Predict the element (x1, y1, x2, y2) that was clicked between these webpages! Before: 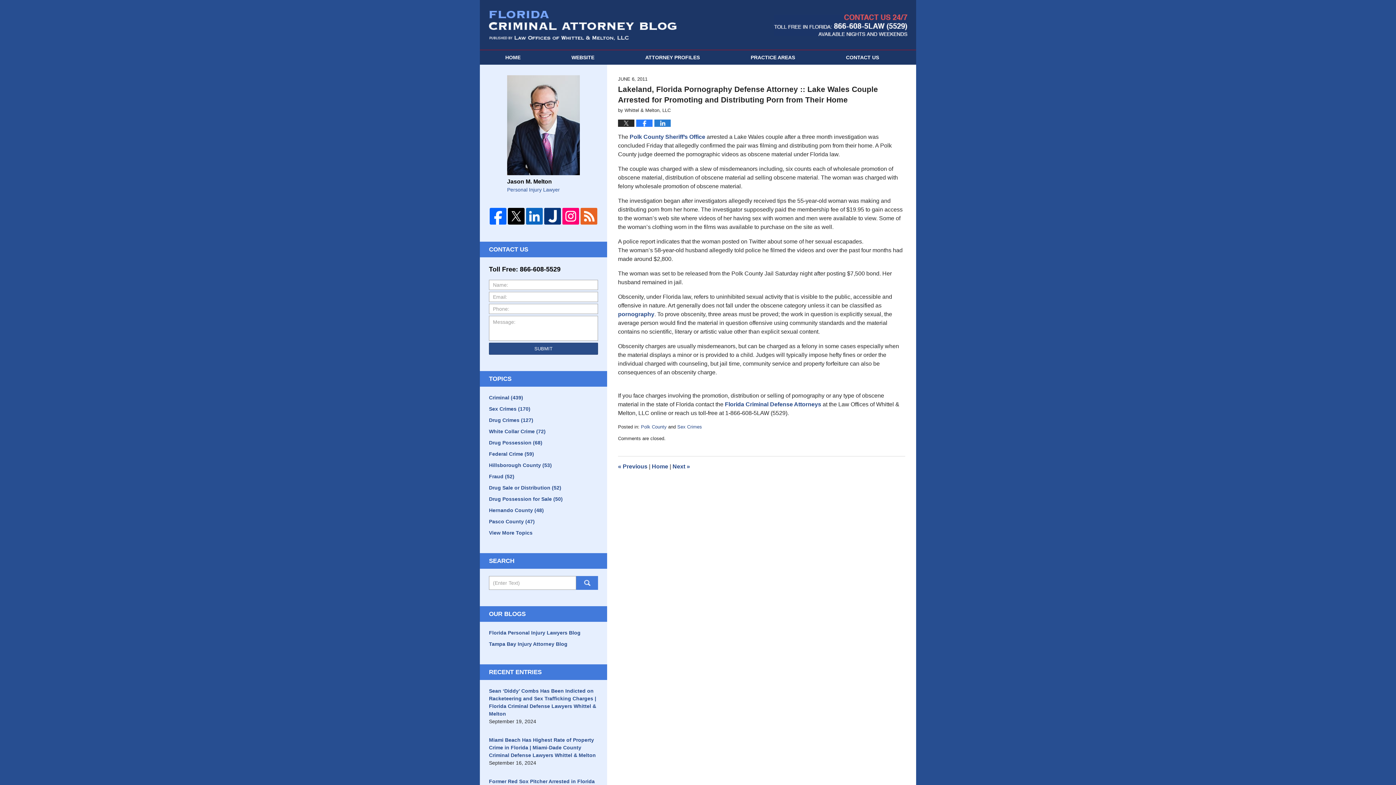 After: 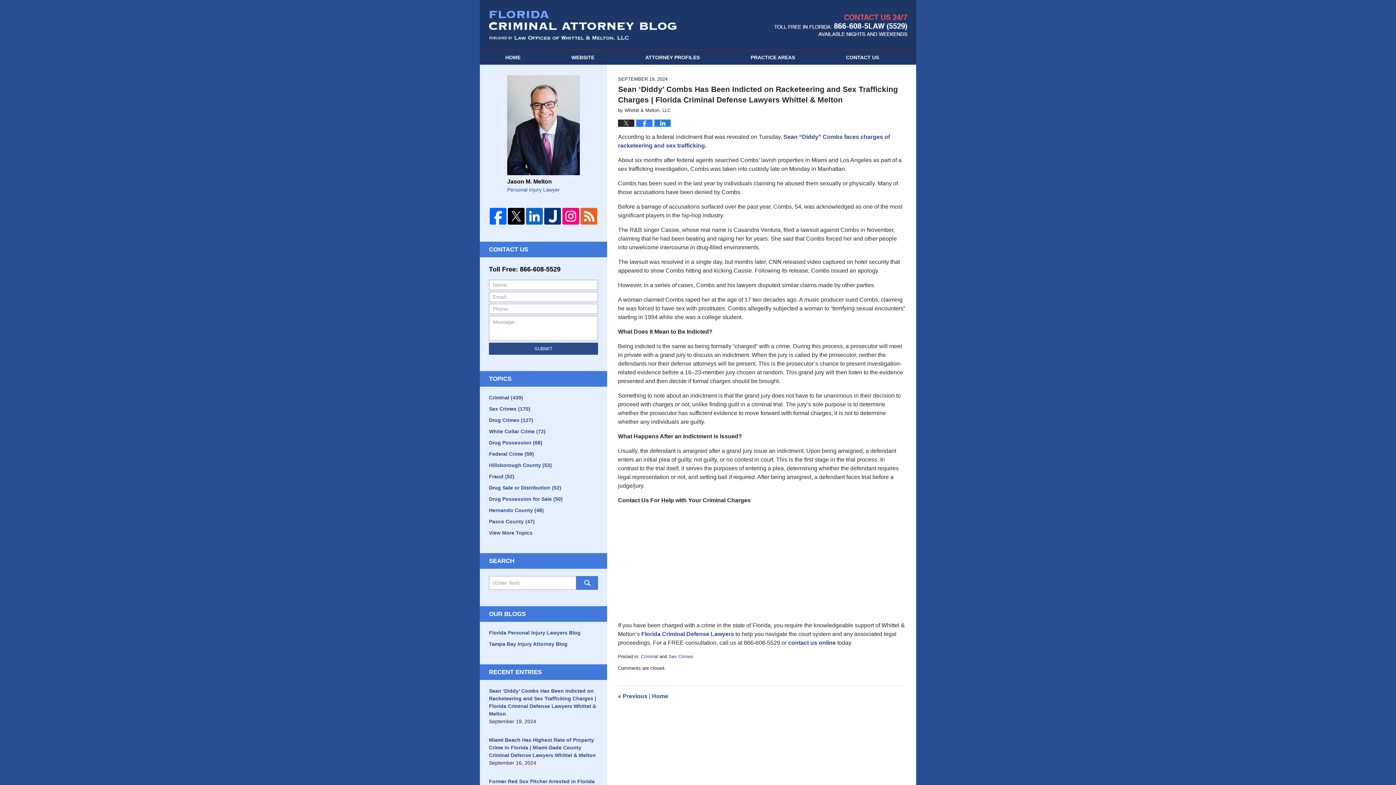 Action: bbox: (489, 687, 598, 718) label: Sean ‘Diddy’ Combs Has Been Indicted on Racketeering and Sex Trafficking Charges | Florida Criminal Defense Lawyers Whittel & Melton